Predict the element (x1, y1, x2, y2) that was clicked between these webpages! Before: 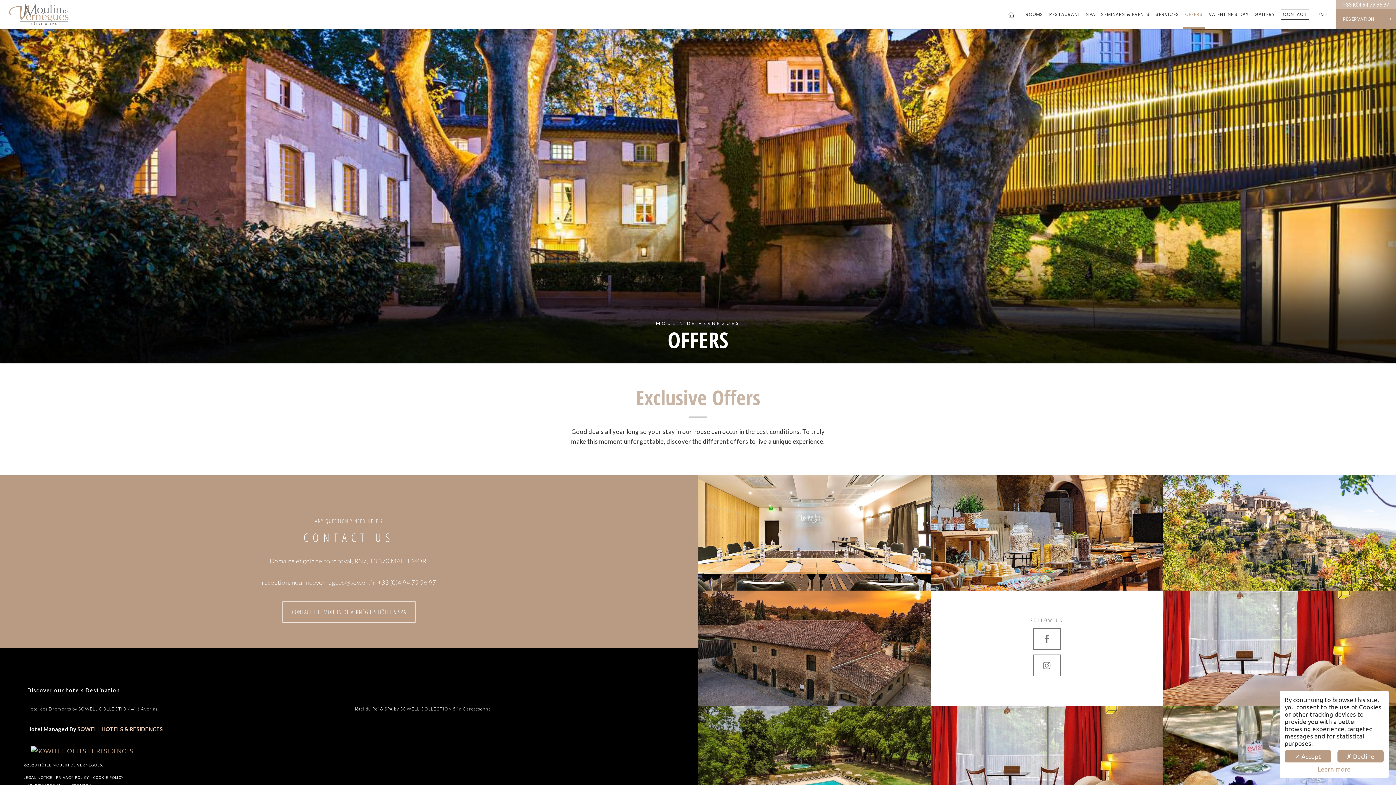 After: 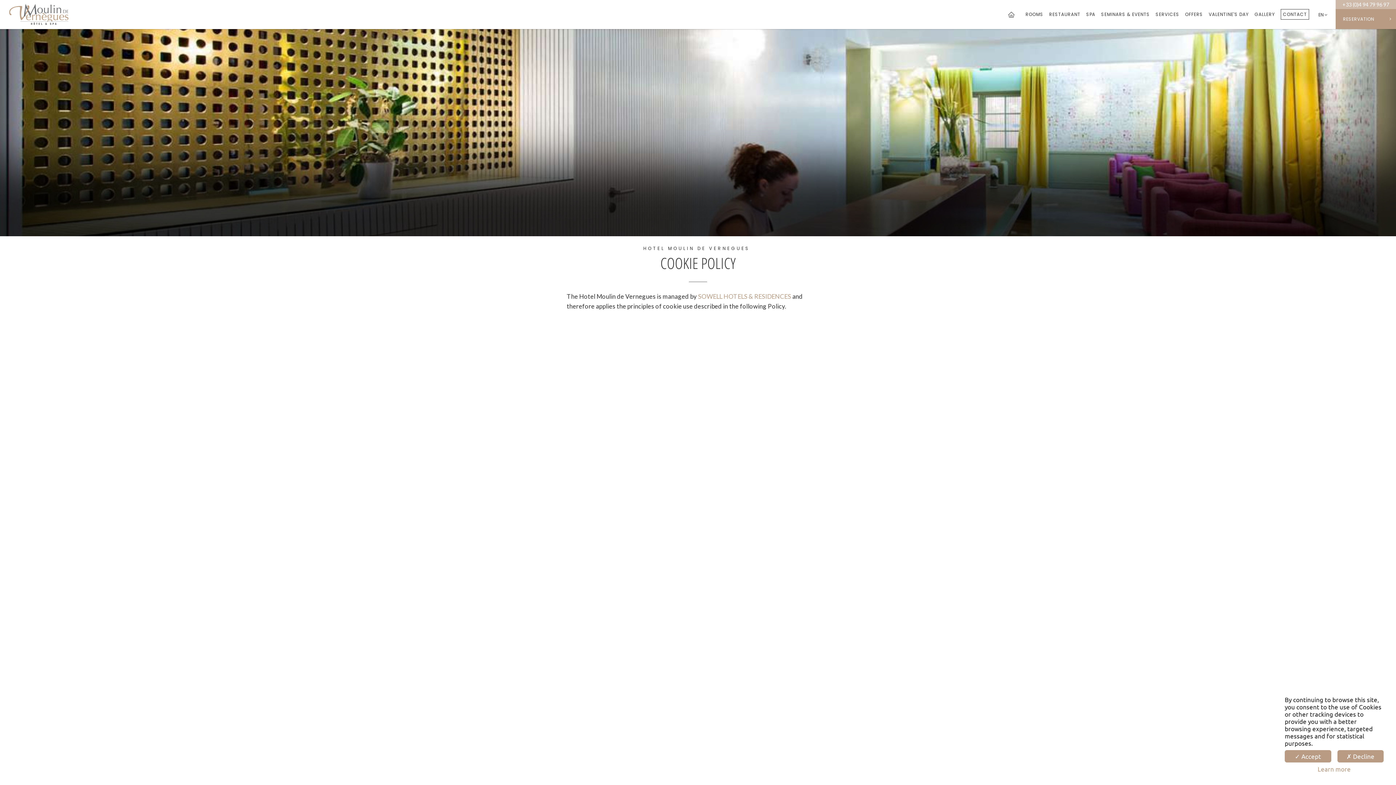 Action: label: COOKIE POLICY bbox: (93, 775, 124, 780)